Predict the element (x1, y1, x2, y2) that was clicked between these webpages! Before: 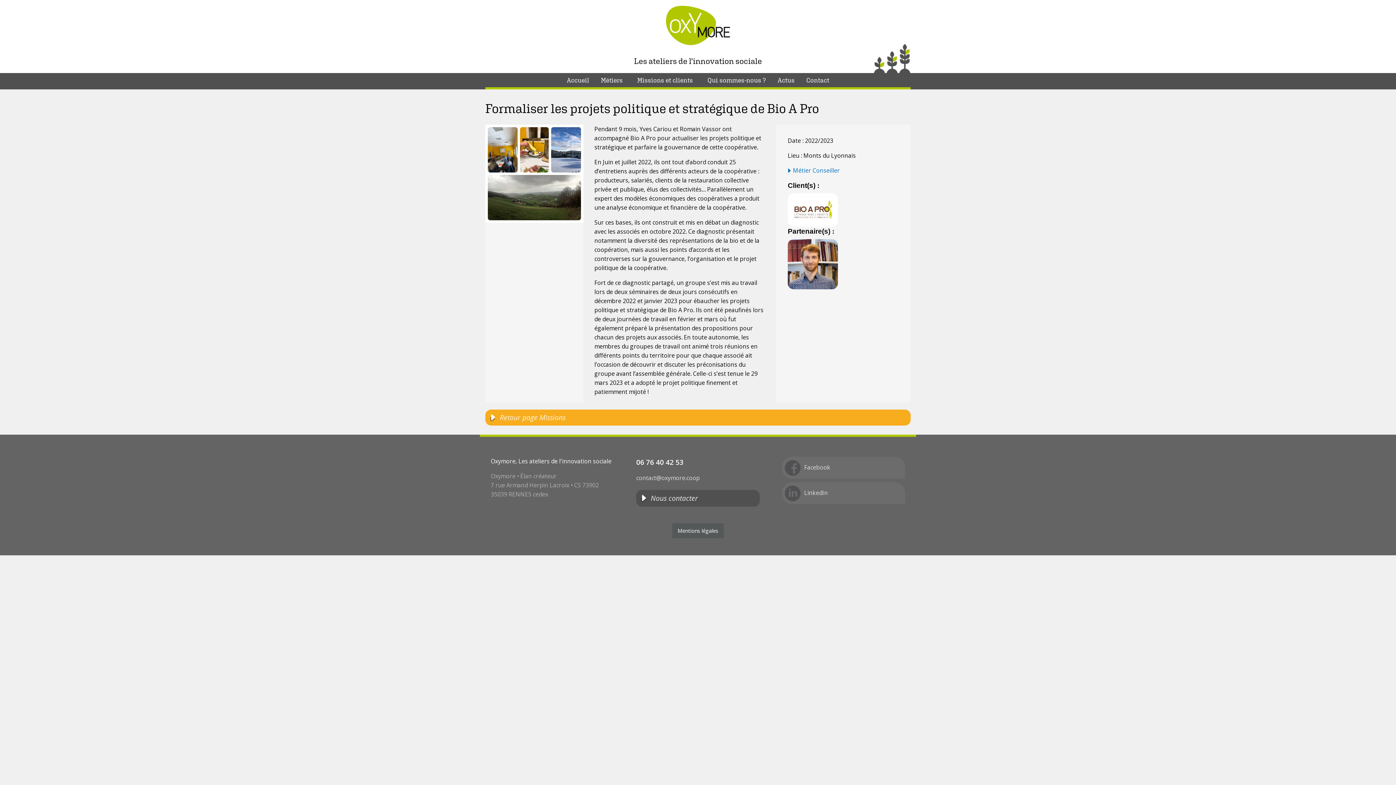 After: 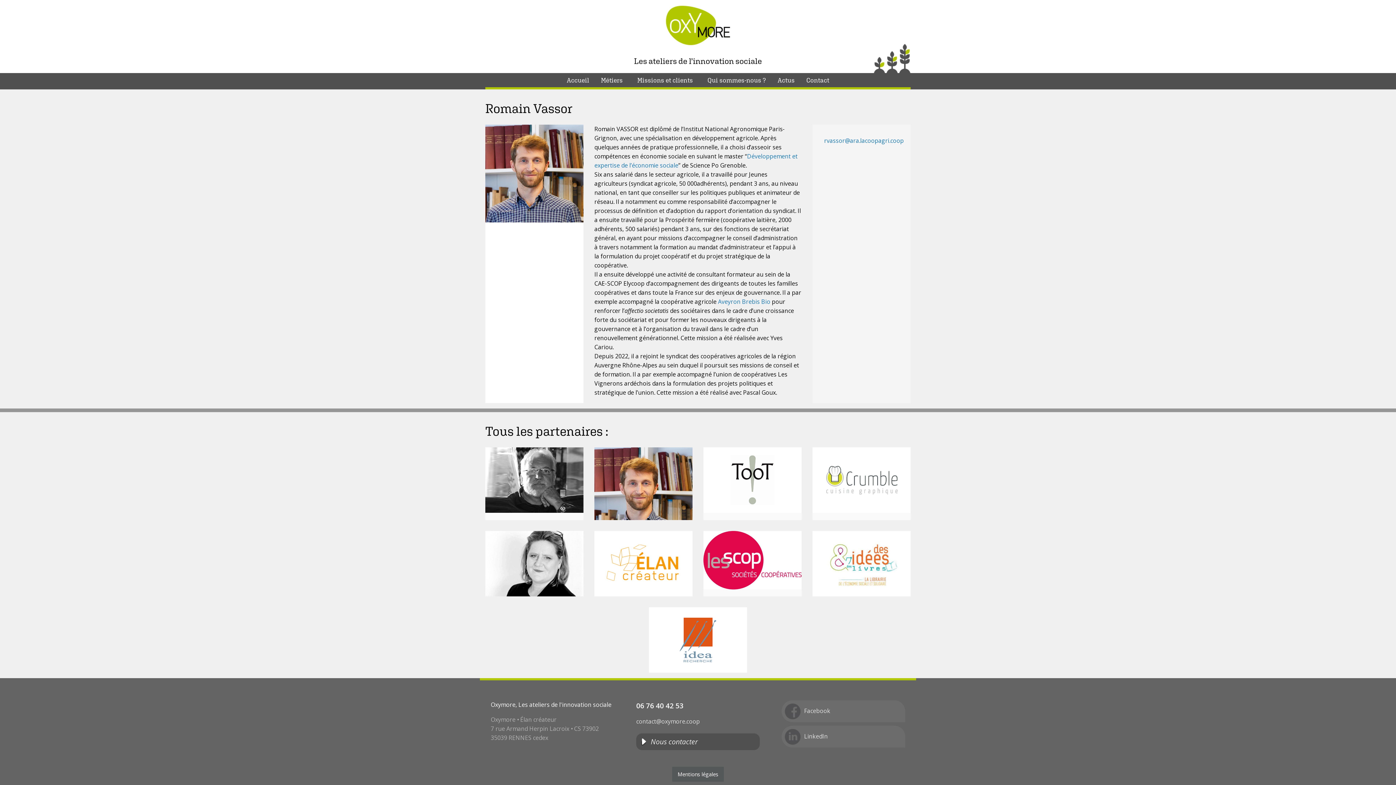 Action: bbox: (788, 239, 838, 289)